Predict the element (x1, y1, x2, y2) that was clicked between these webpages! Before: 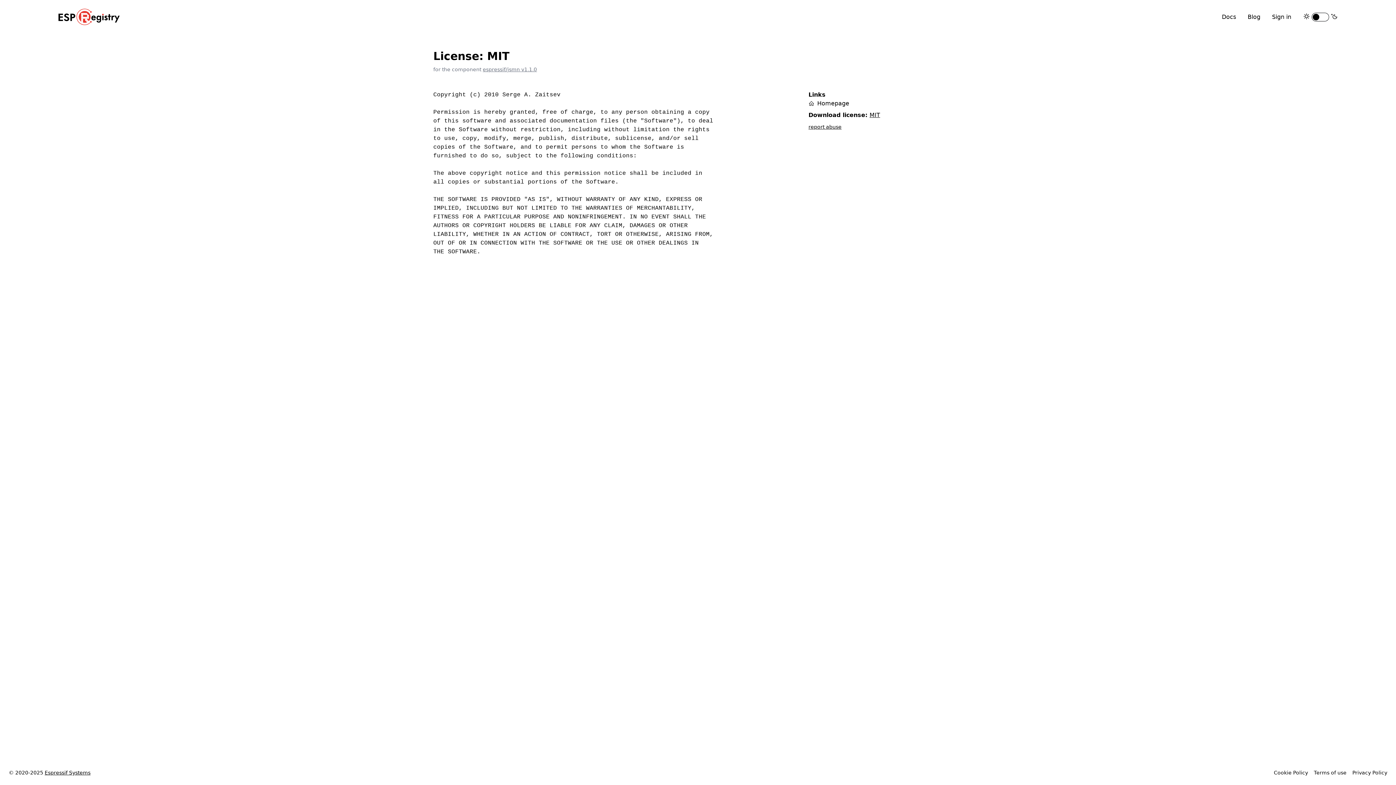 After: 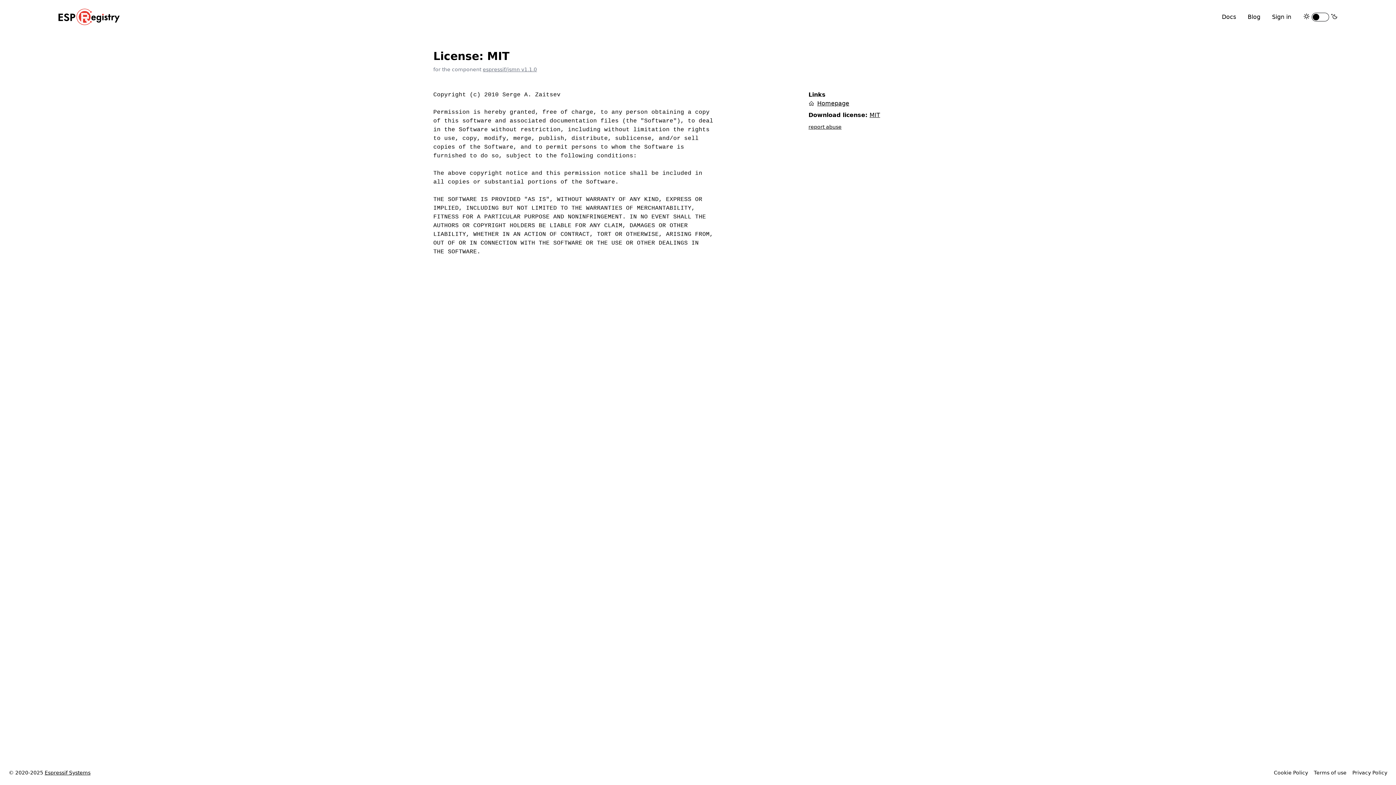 Action: bbox: (817, 99, 849, 108) label: Homepage